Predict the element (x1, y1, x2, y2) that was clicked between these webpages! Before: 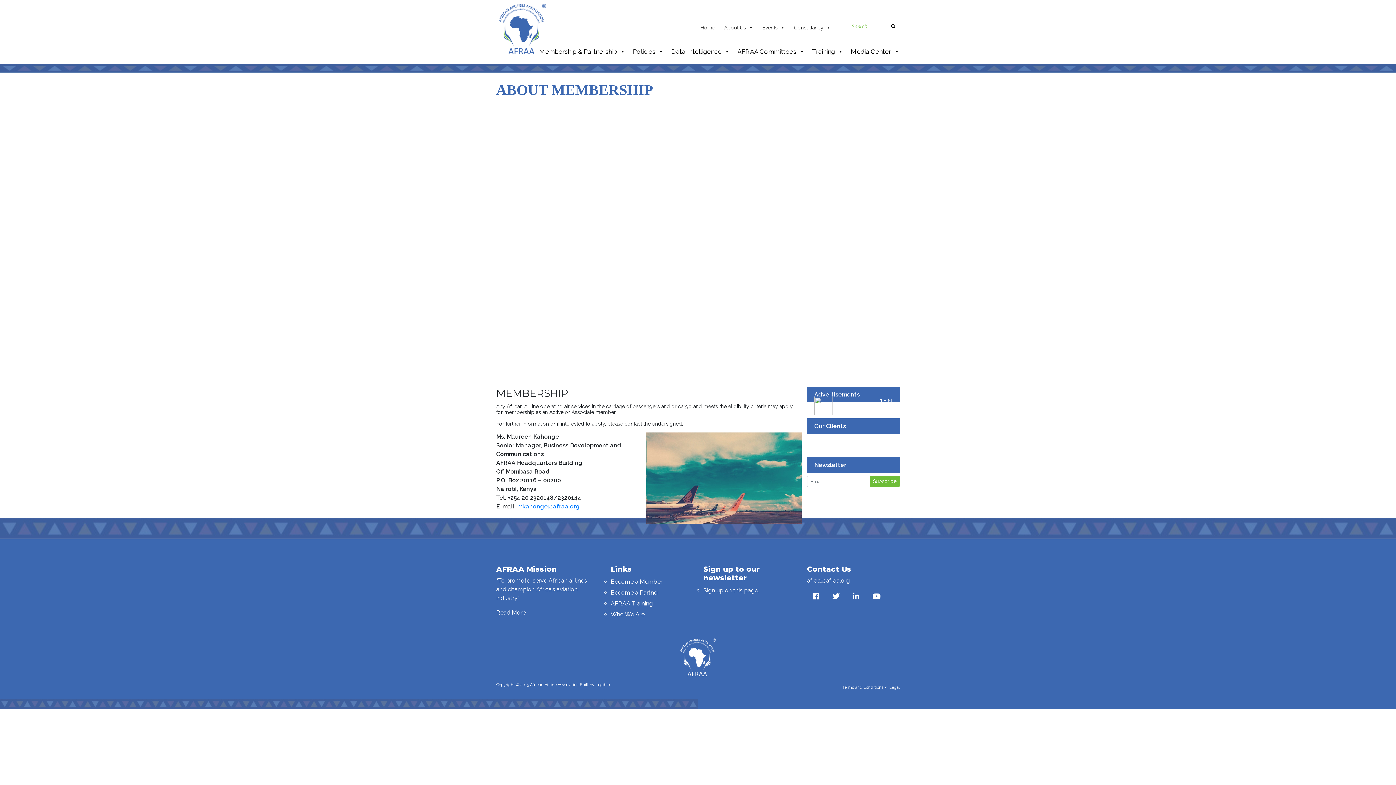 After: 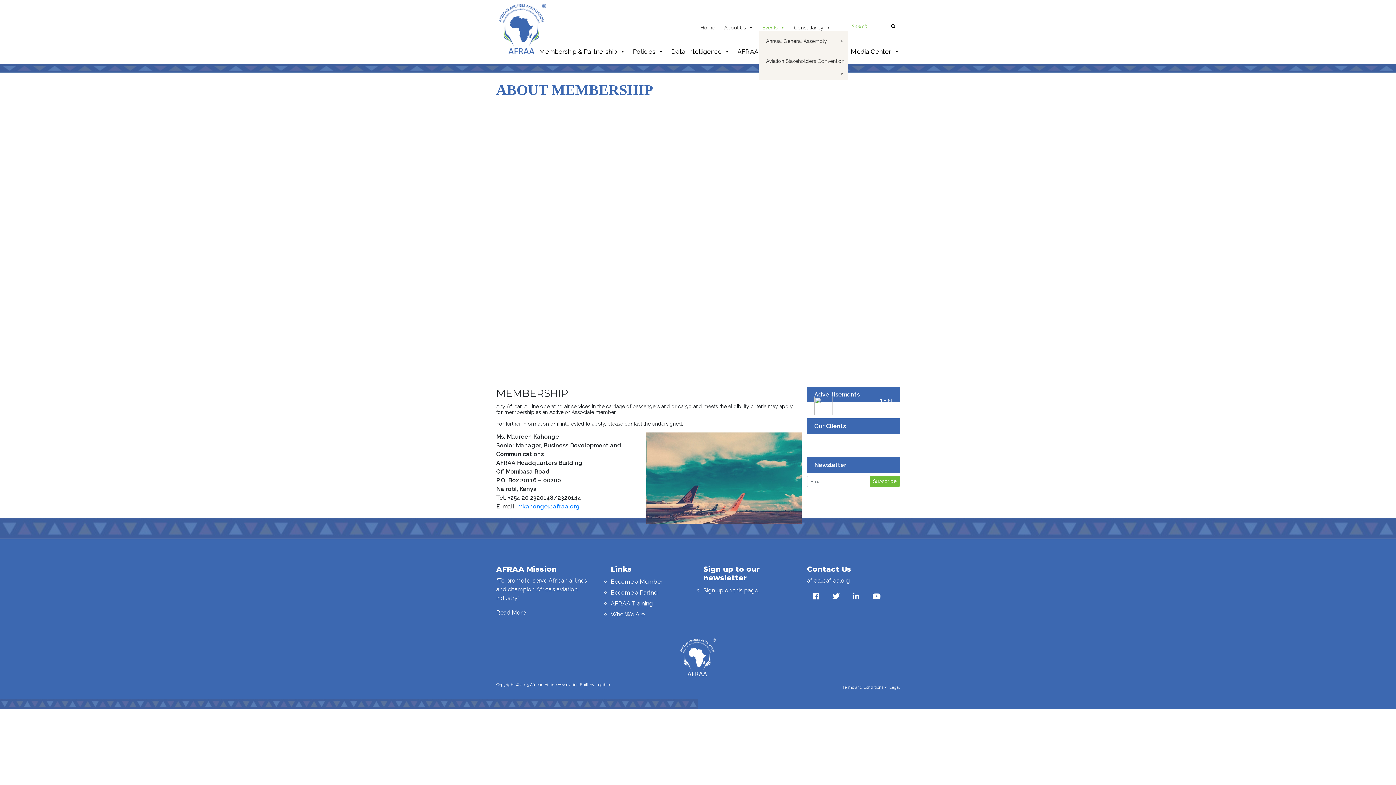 Action: bbox: (758, 20, 790, 31) label: Events